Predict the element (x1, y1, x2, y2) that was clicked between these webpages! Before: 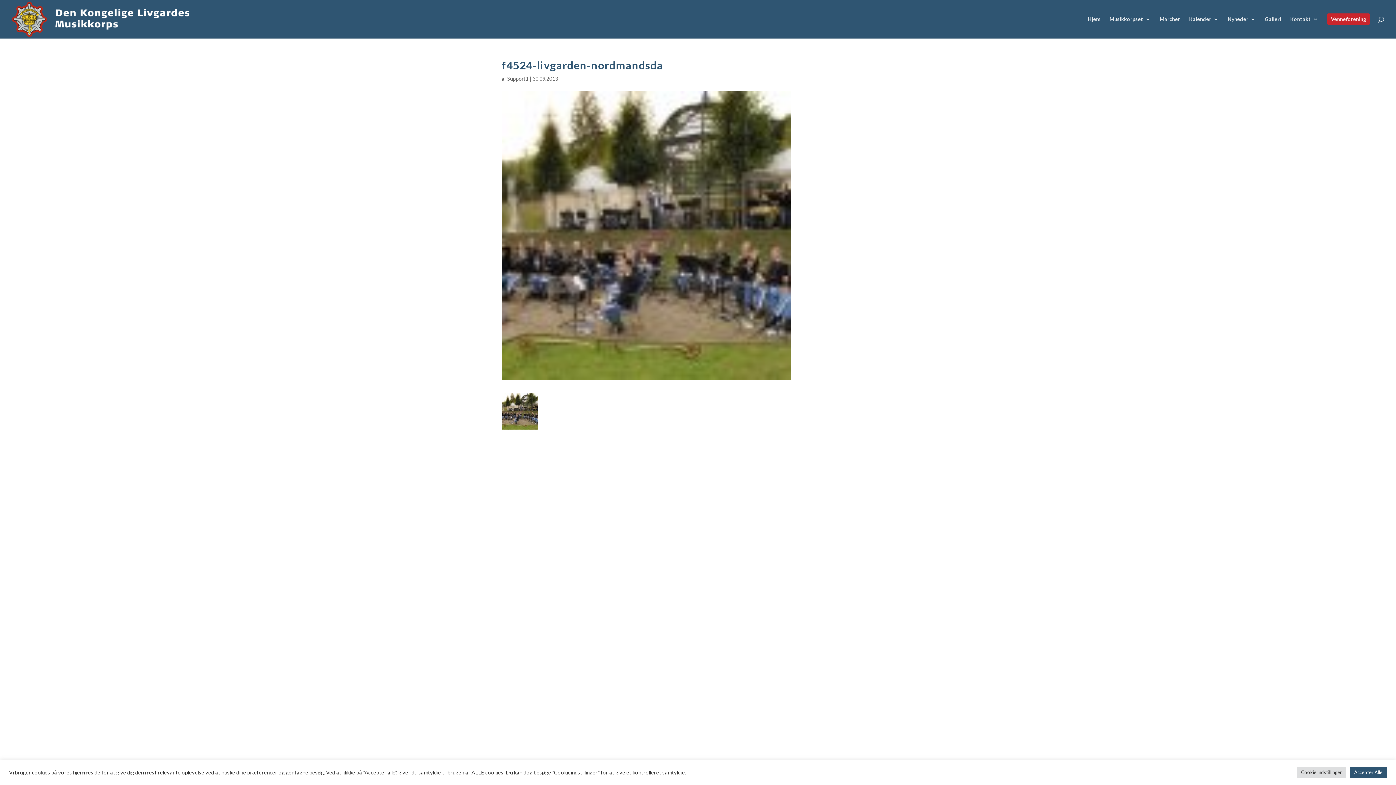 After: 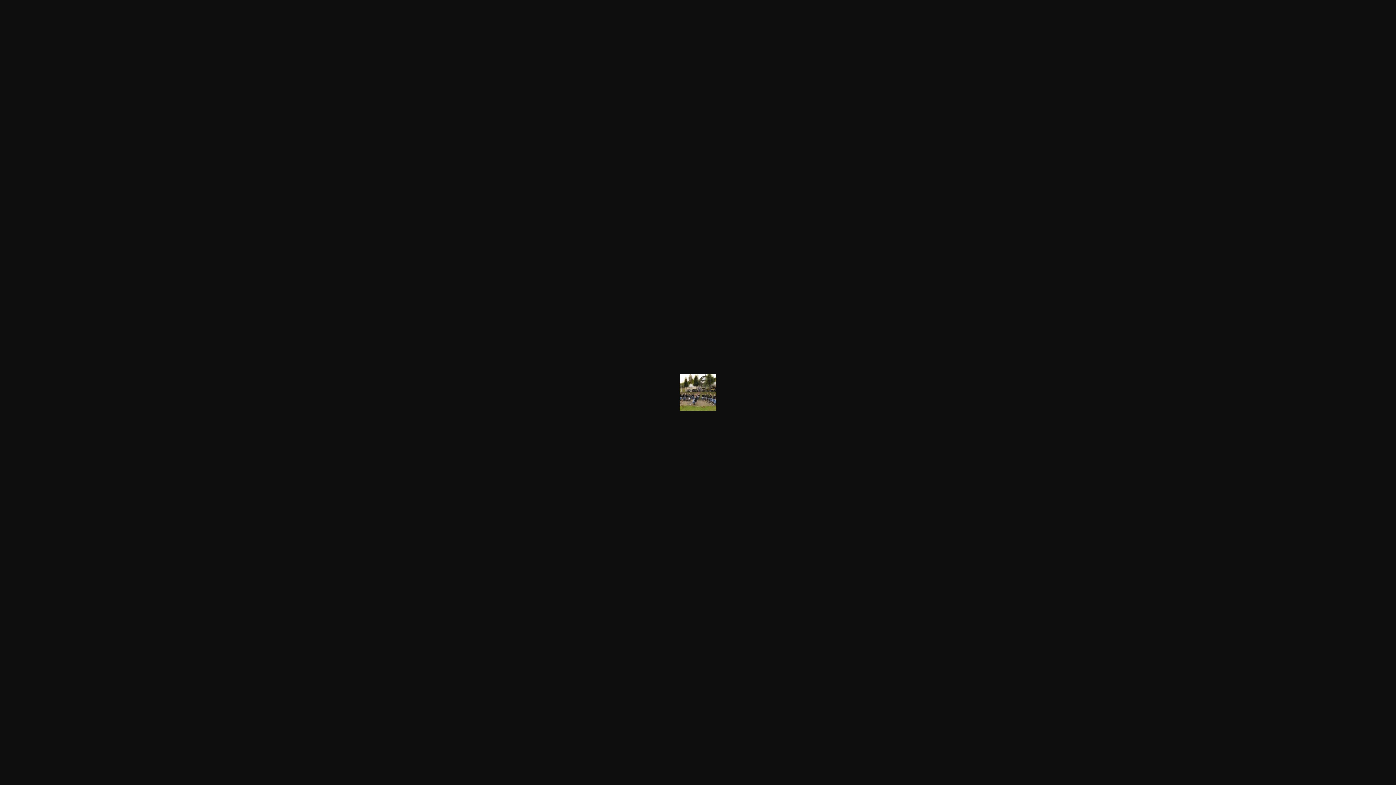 Action: bbox: (501, 421, 538, 428)